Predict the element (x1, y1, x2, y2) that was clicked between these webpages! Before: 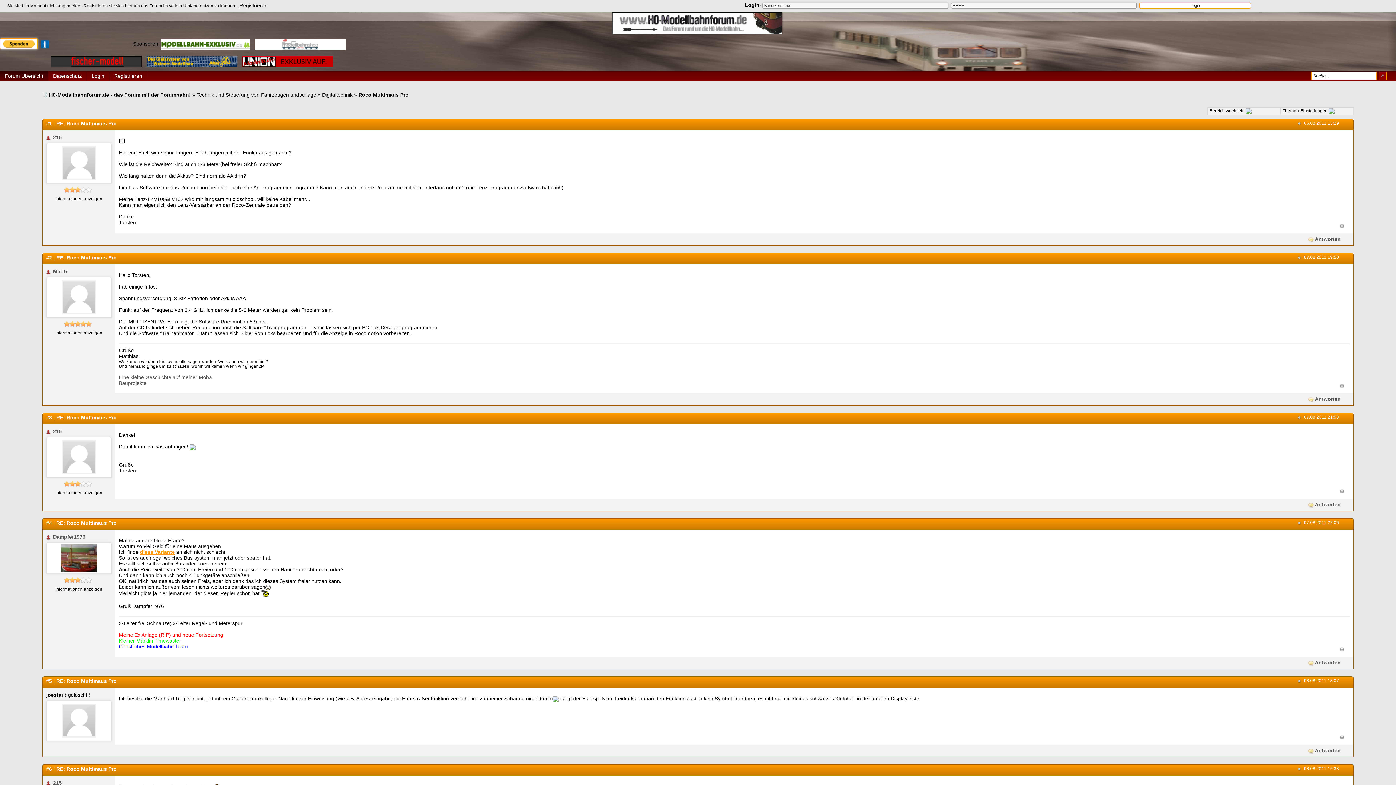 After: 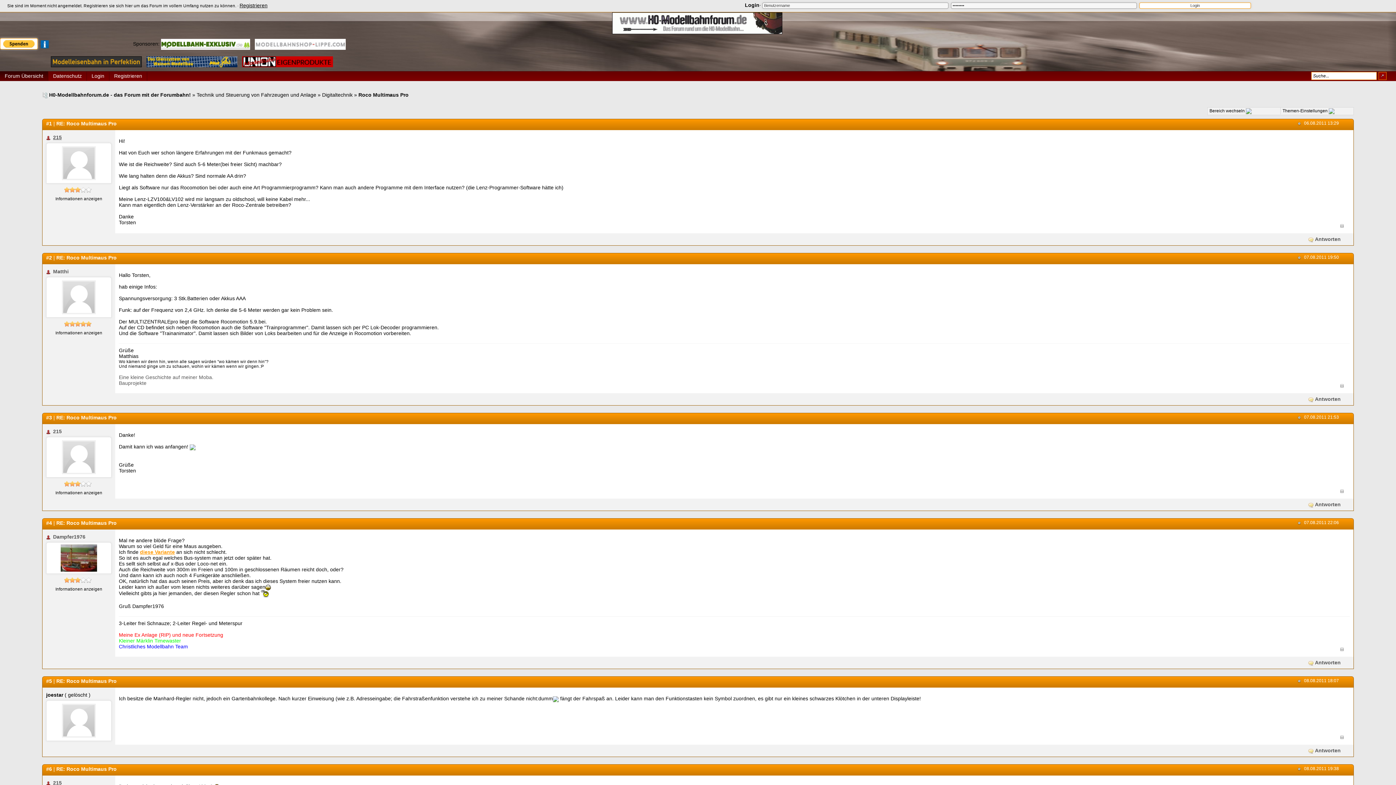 Action: label: 215 bbox: (53, 134, 61, 140)